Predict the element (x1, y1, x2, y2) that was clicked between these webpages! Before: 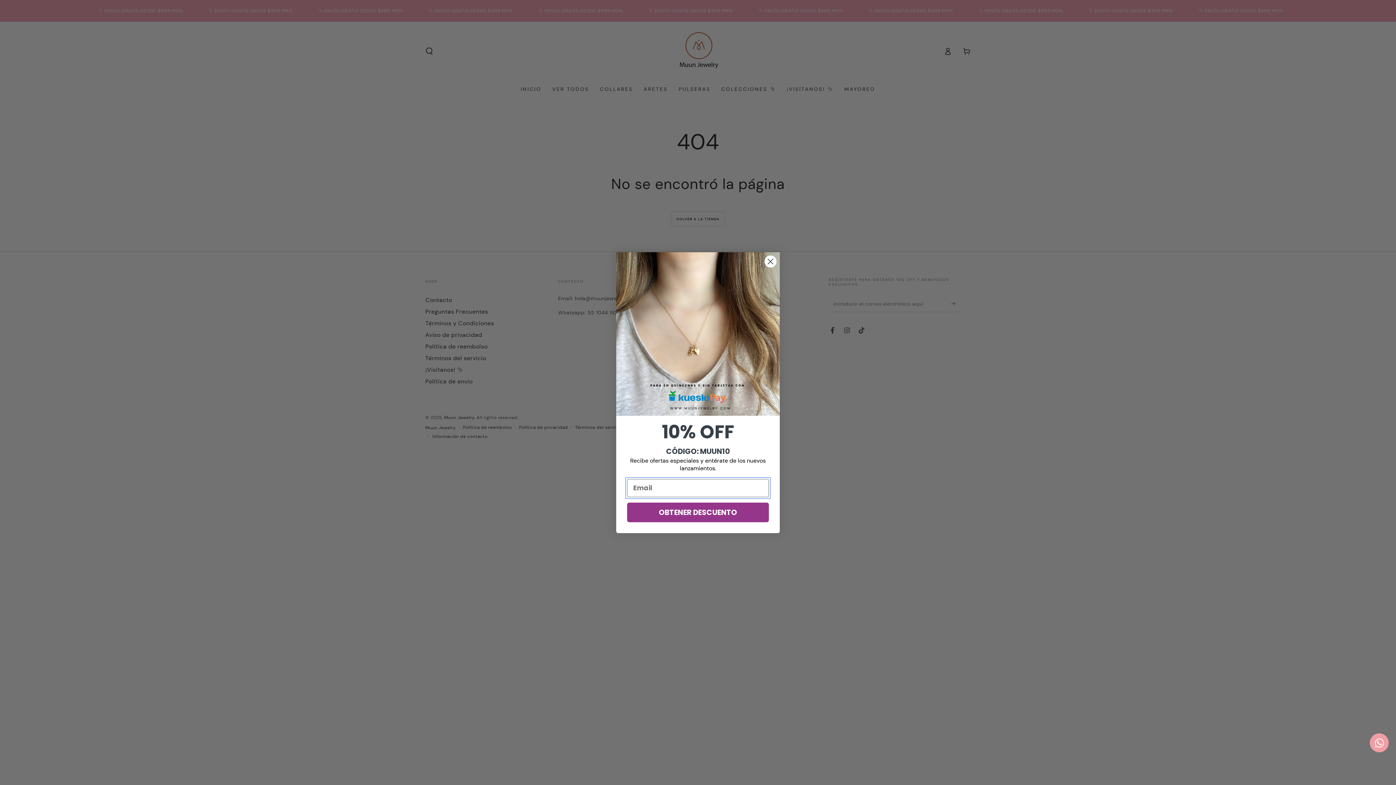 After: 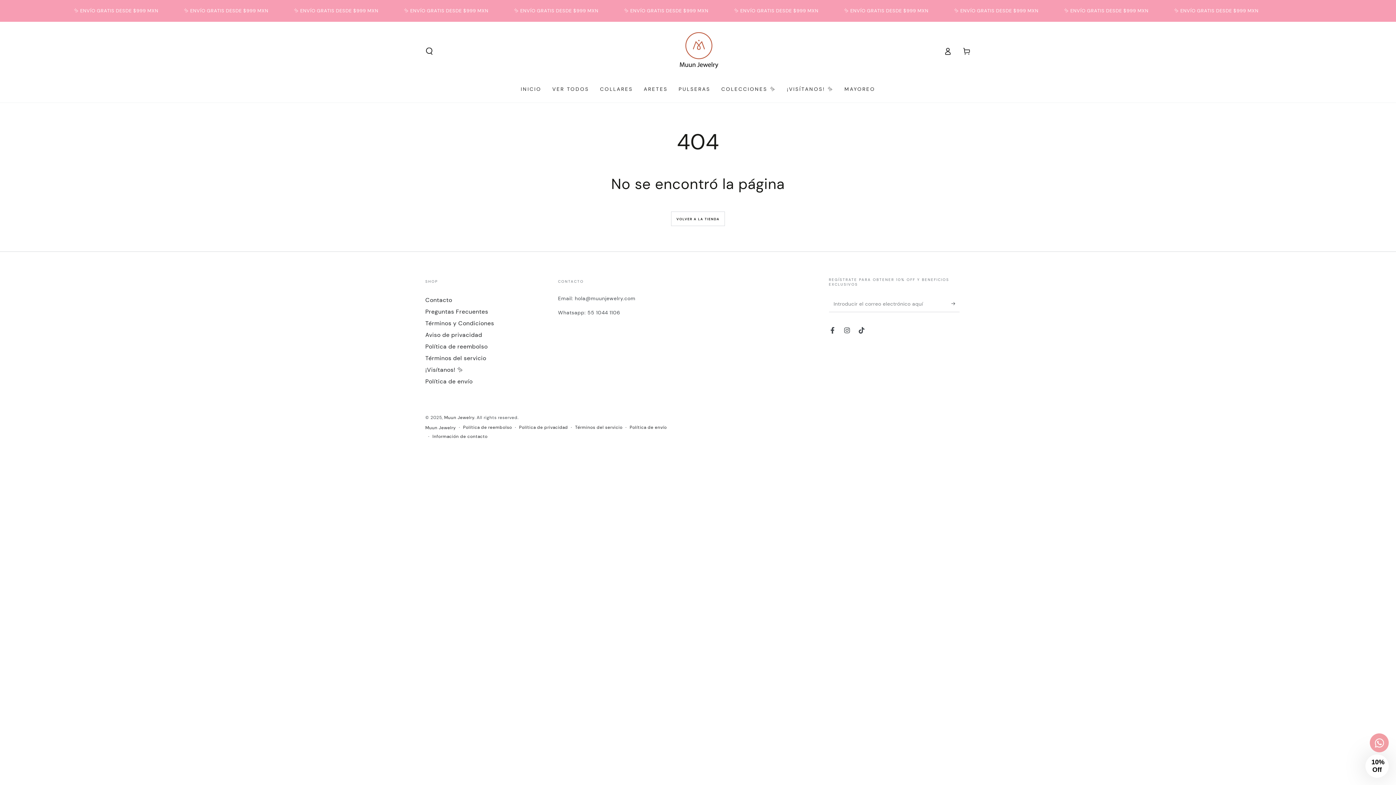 Action: bbox: (764, 255, 777, 267) label: Close dialog